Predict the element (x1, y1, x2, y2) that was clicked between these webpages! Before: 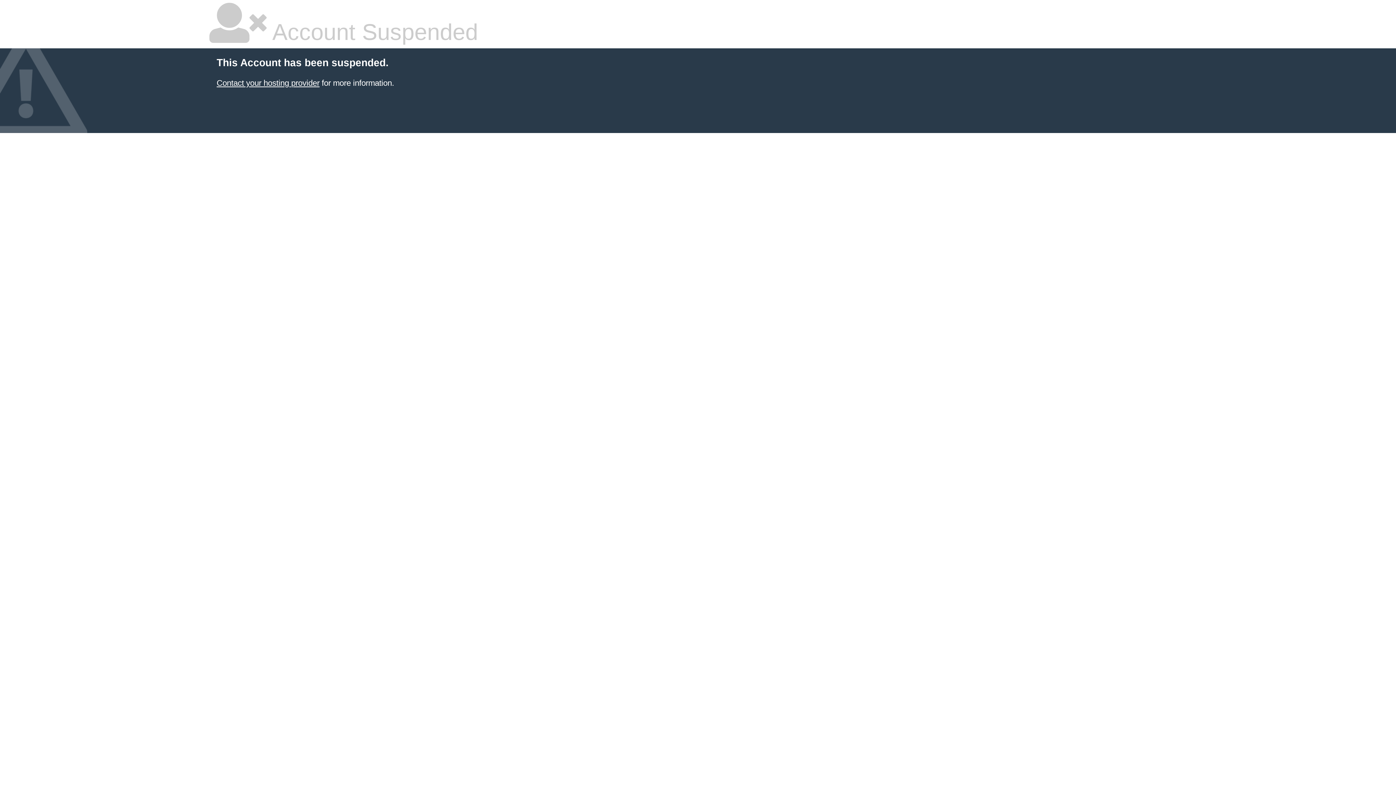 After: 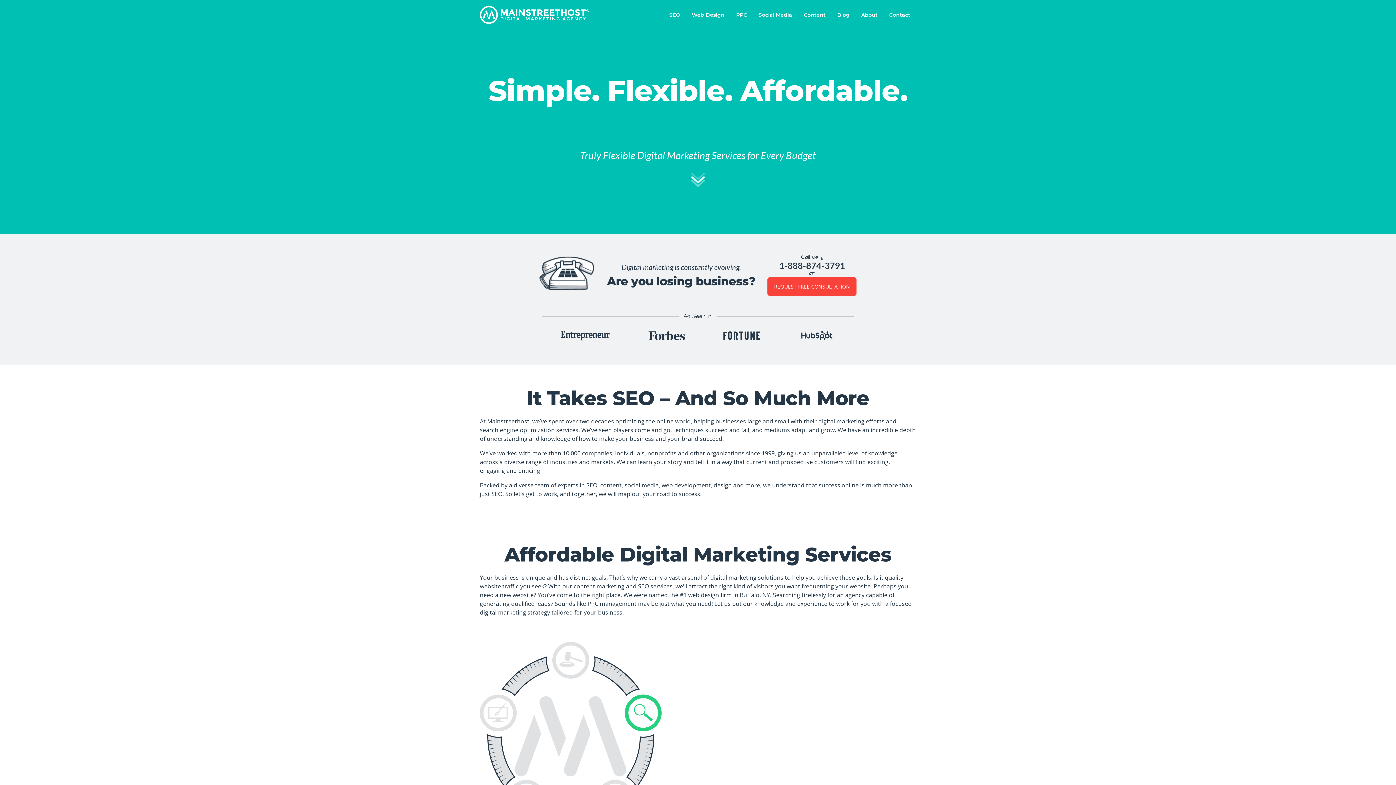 Action: label: Contact your hosting provider bbox: (216, 78, 319, 87)